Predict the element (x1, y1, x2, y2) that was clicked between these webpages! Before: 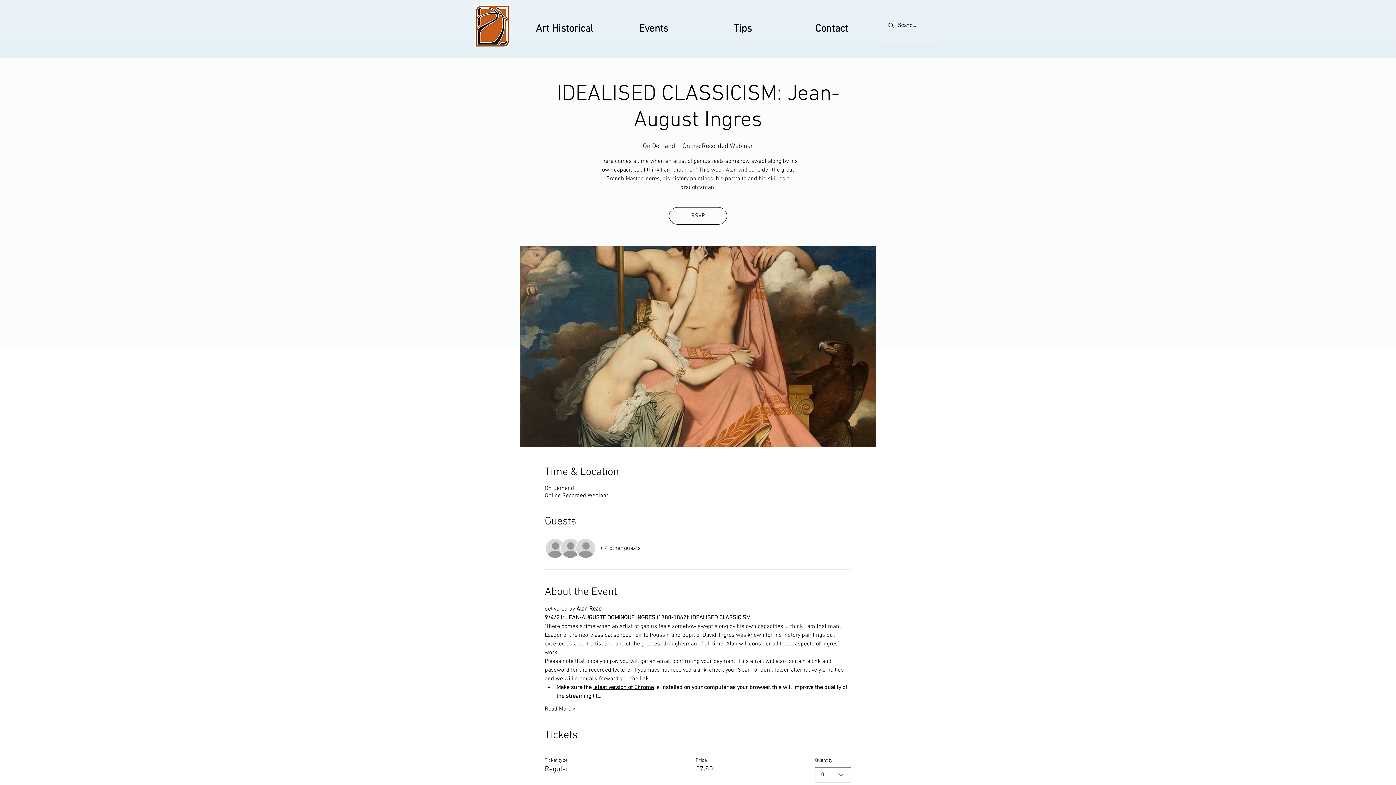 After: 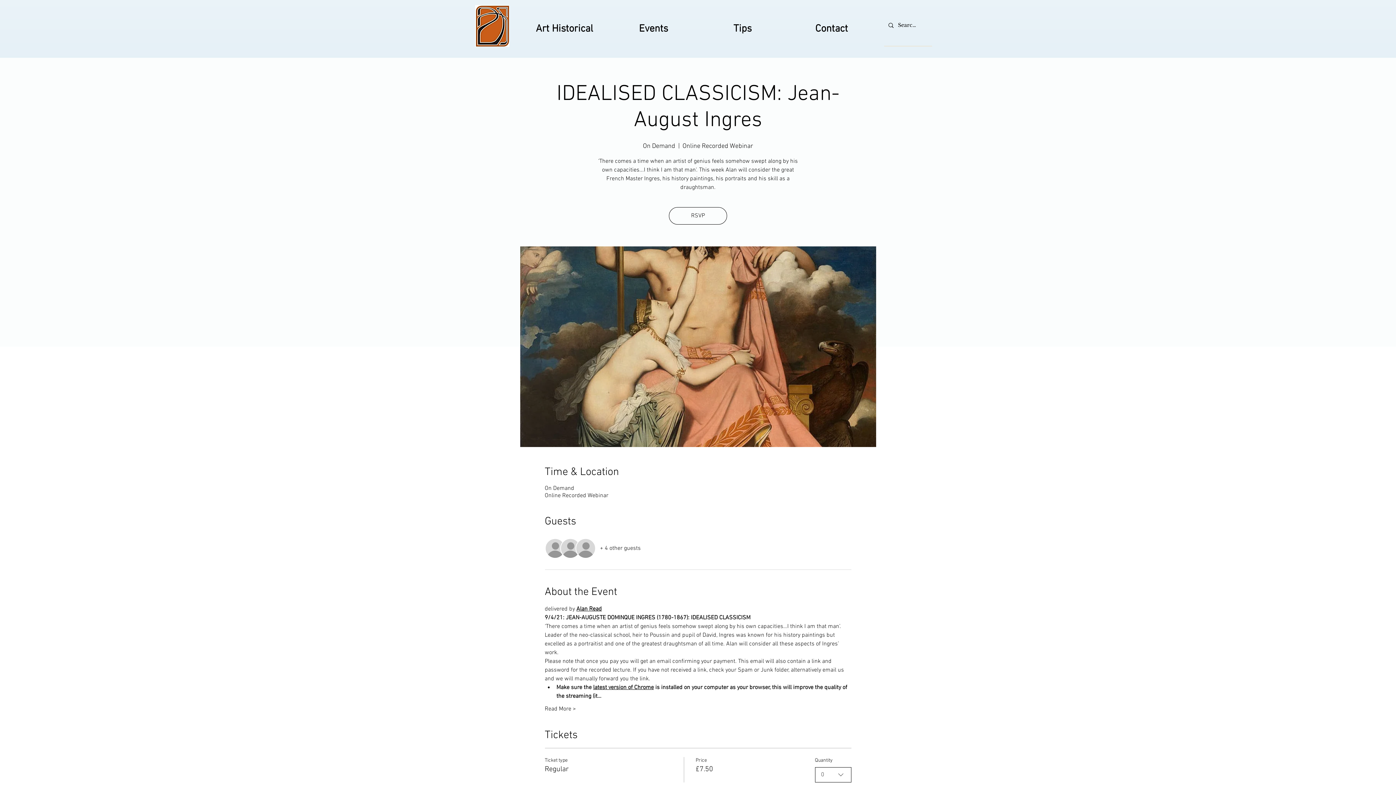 Action: label: 0 bbox: (815, 767, 851, 782)